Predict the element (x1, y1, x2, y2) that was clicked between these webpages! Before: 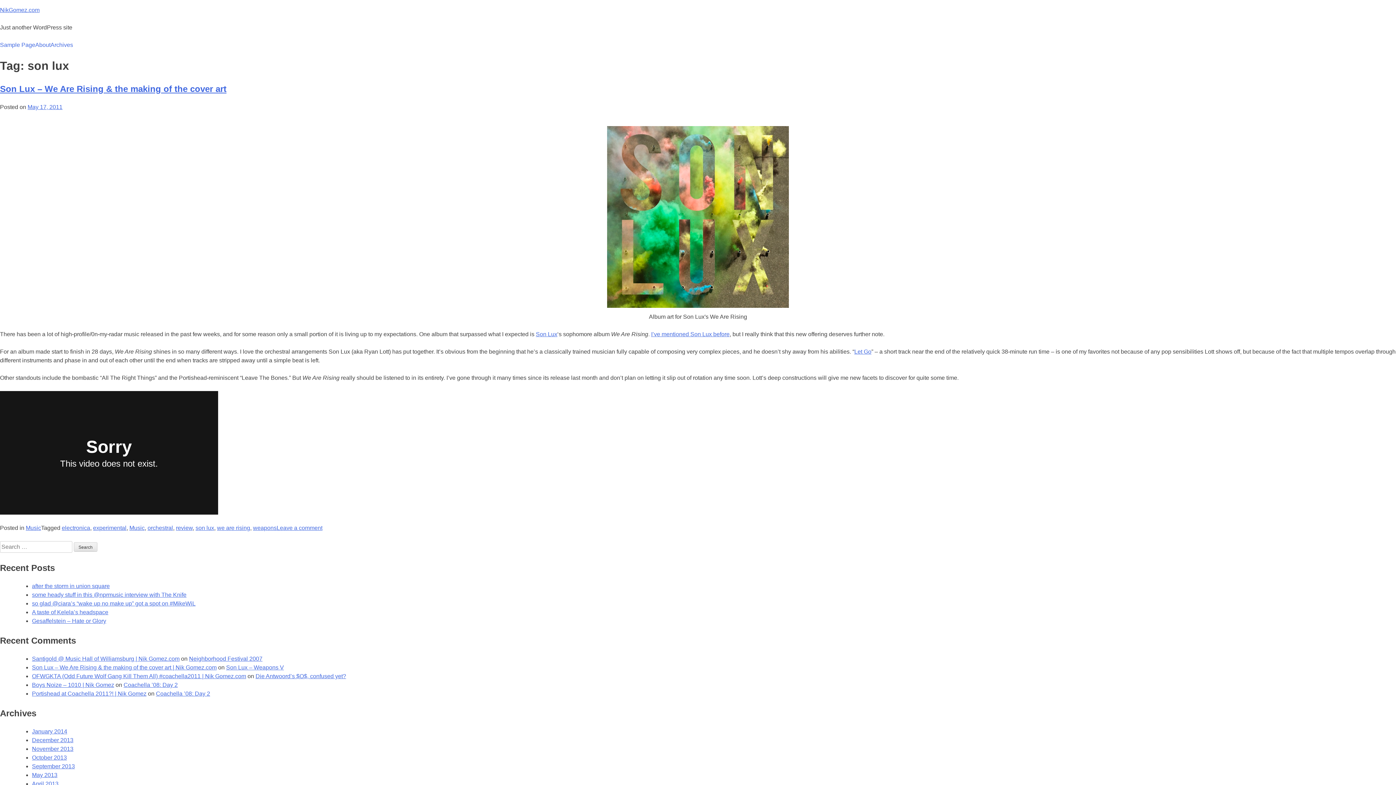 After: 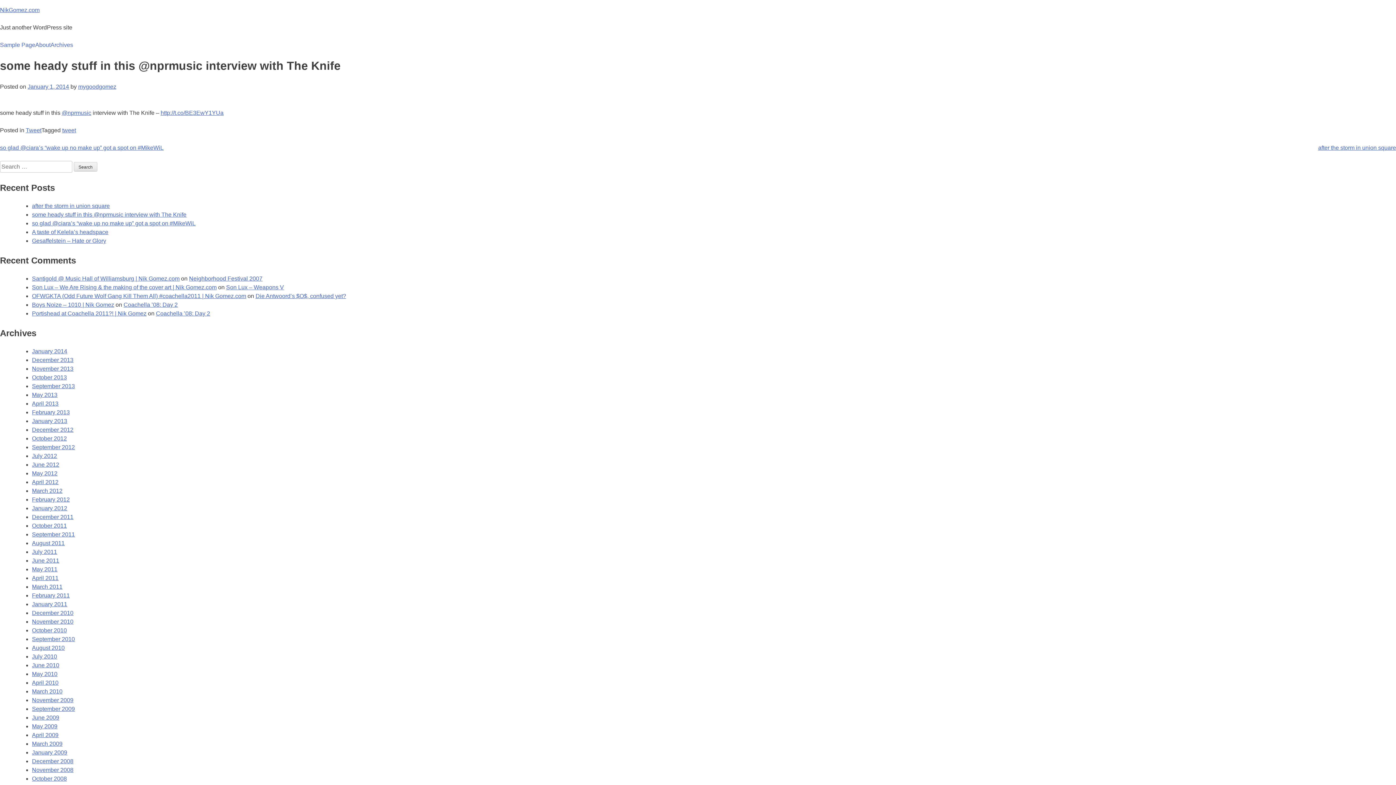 Action: bbox: (32, 592, 186, 598) label: some heady stuff in this @nprmusic interview with The Knife